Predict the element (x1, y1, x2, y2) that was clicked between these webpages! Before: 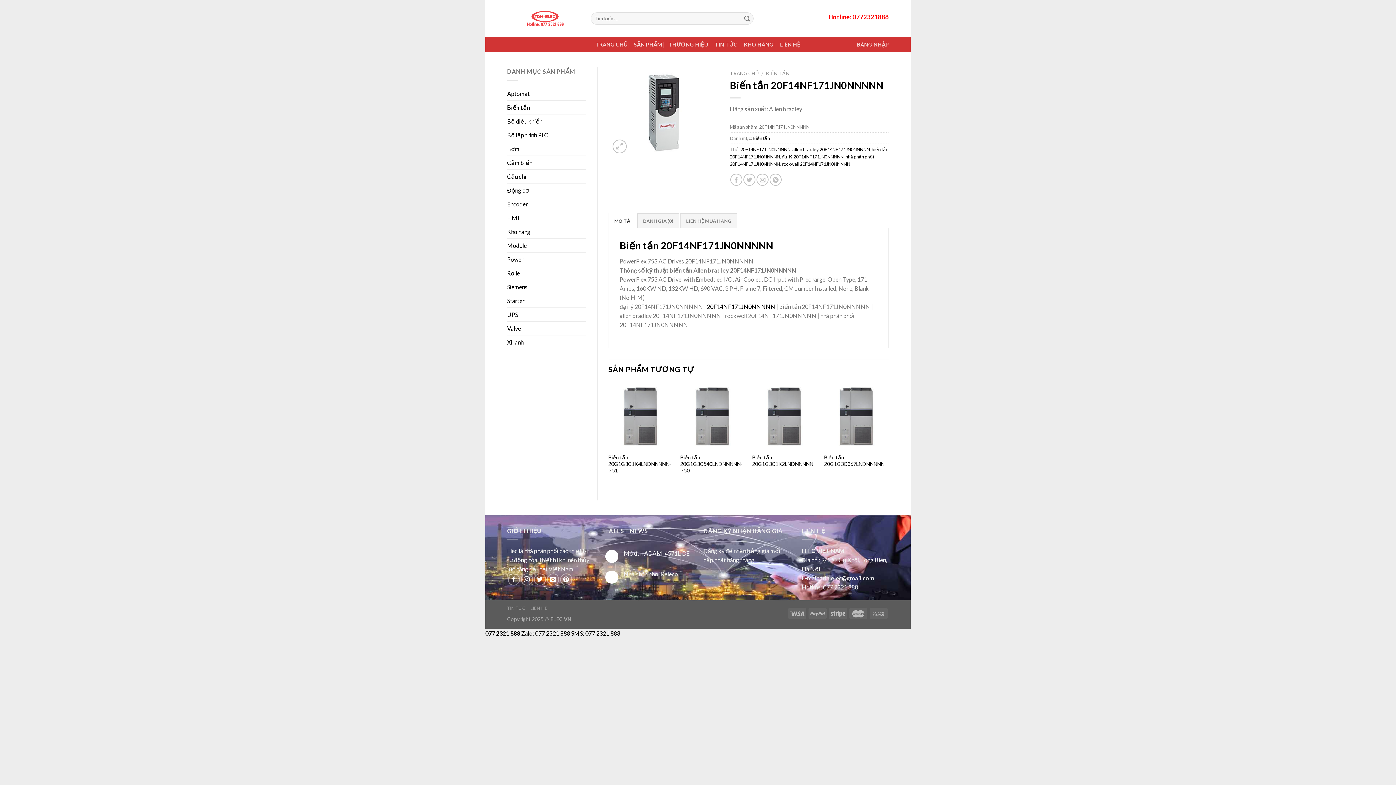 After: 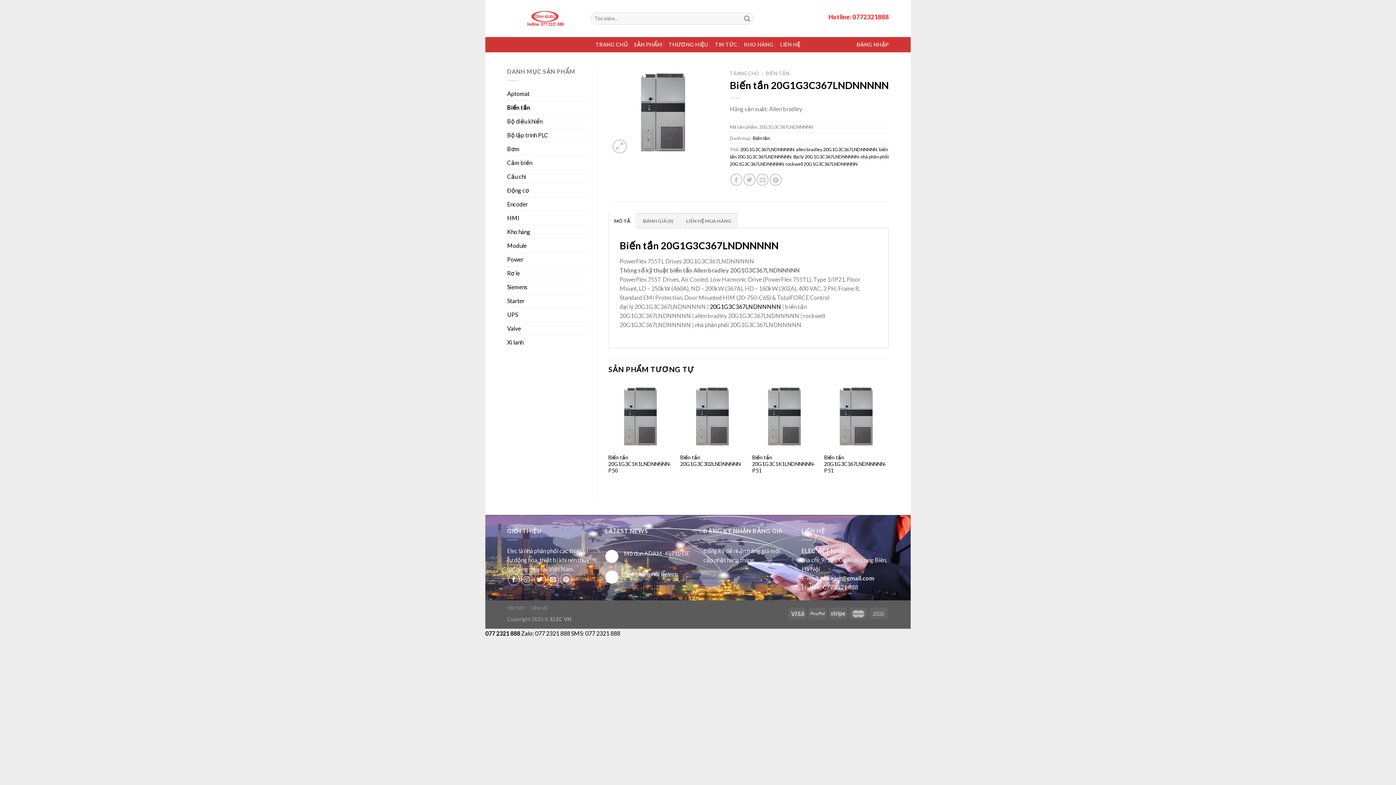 Action: bbox: (824, 454, 884, 467) label: Biến tần 20G1G3C367LNDNNNNN